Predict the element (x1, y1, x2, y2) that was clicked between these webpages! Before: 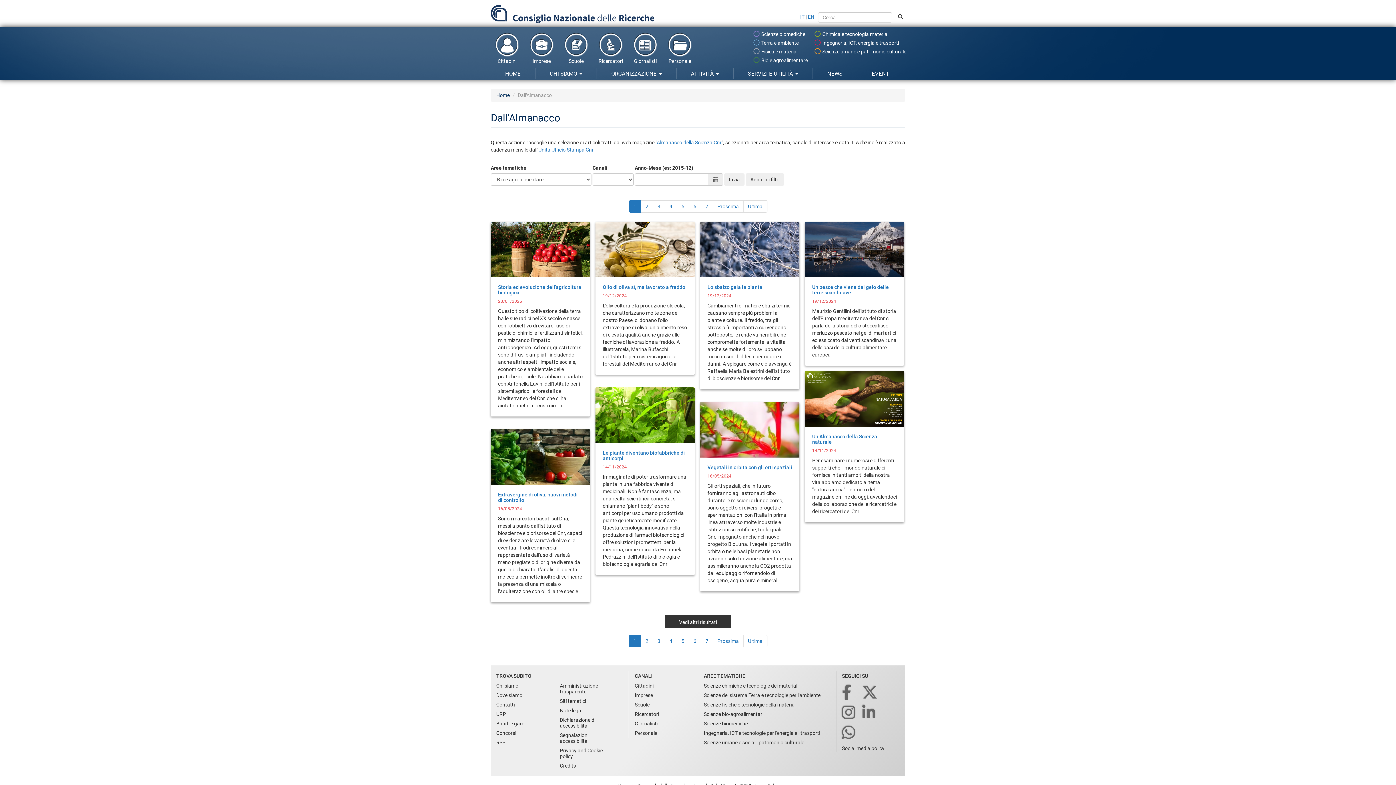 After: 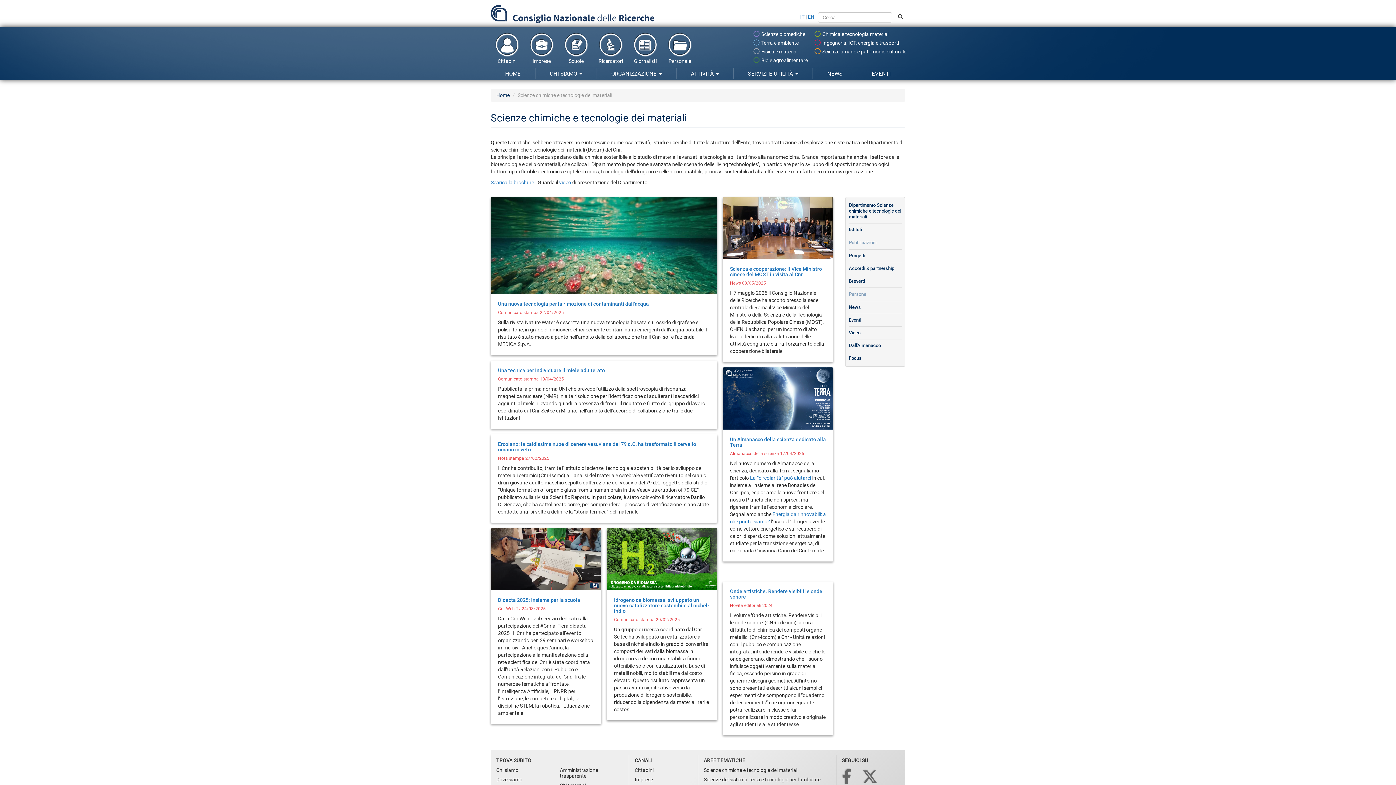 Action: bbox: (814, 29, 889, 38) label:  Chimica e tecnologia materiali